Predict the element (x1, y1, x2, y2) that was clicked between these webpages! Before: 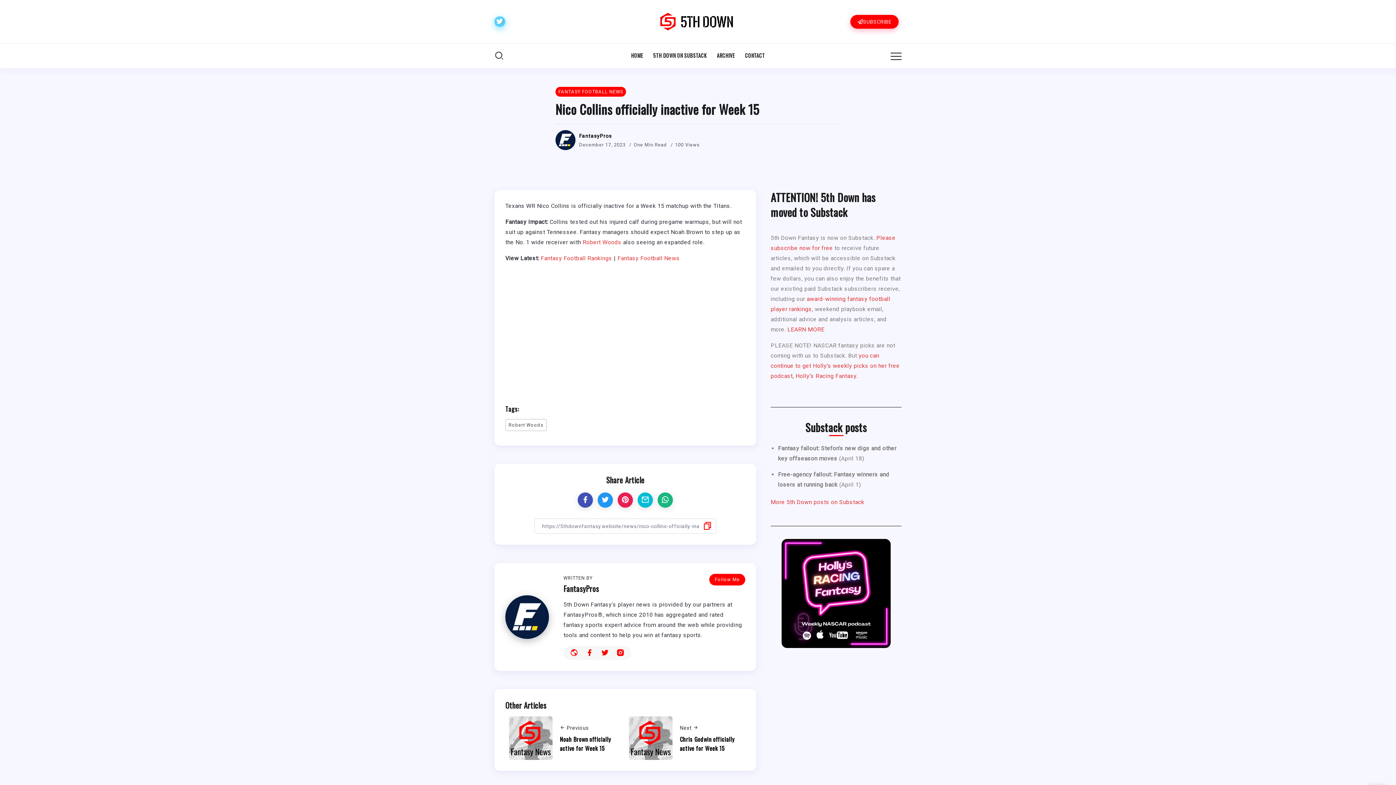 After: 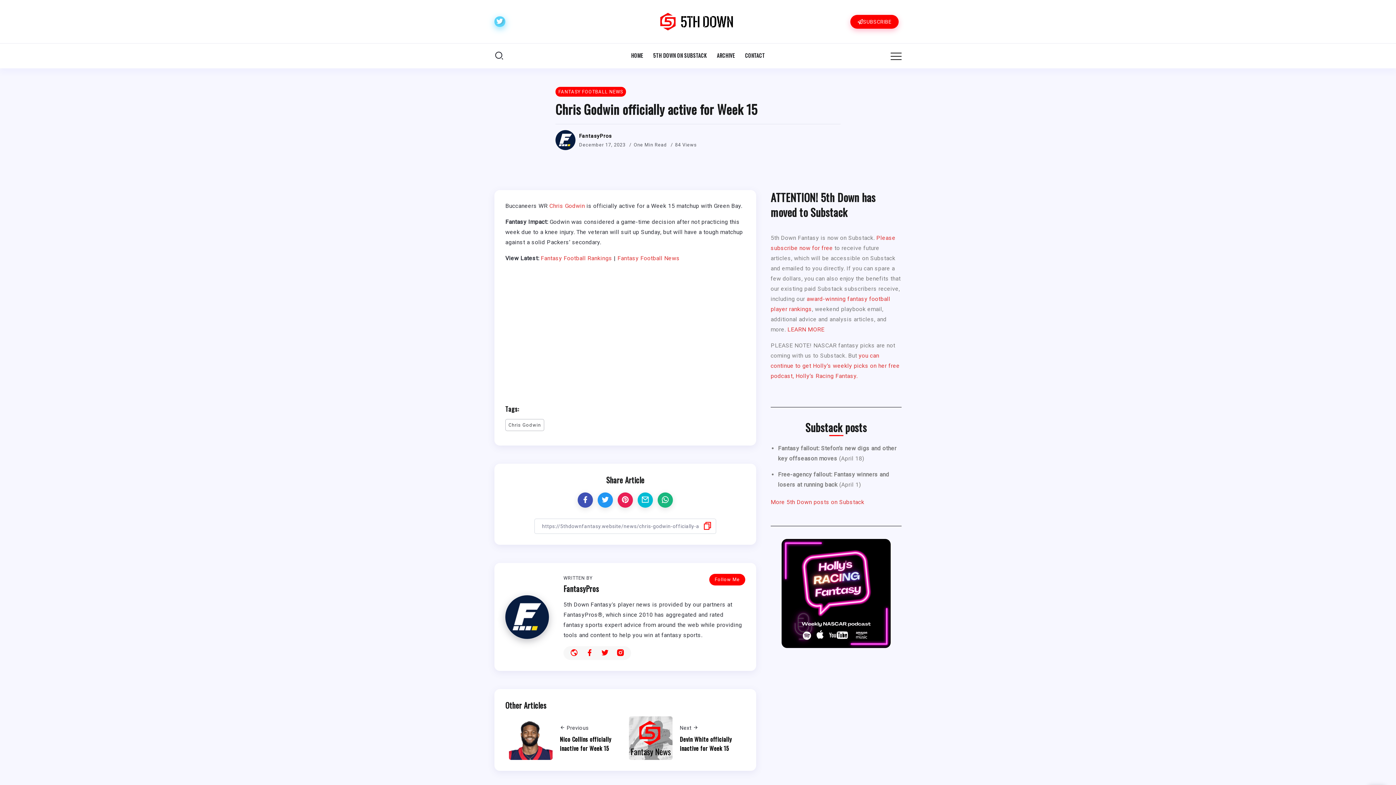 Action: label: Chris Godwin officially active for Week 15 bbox: (680, 734, 734, 753)